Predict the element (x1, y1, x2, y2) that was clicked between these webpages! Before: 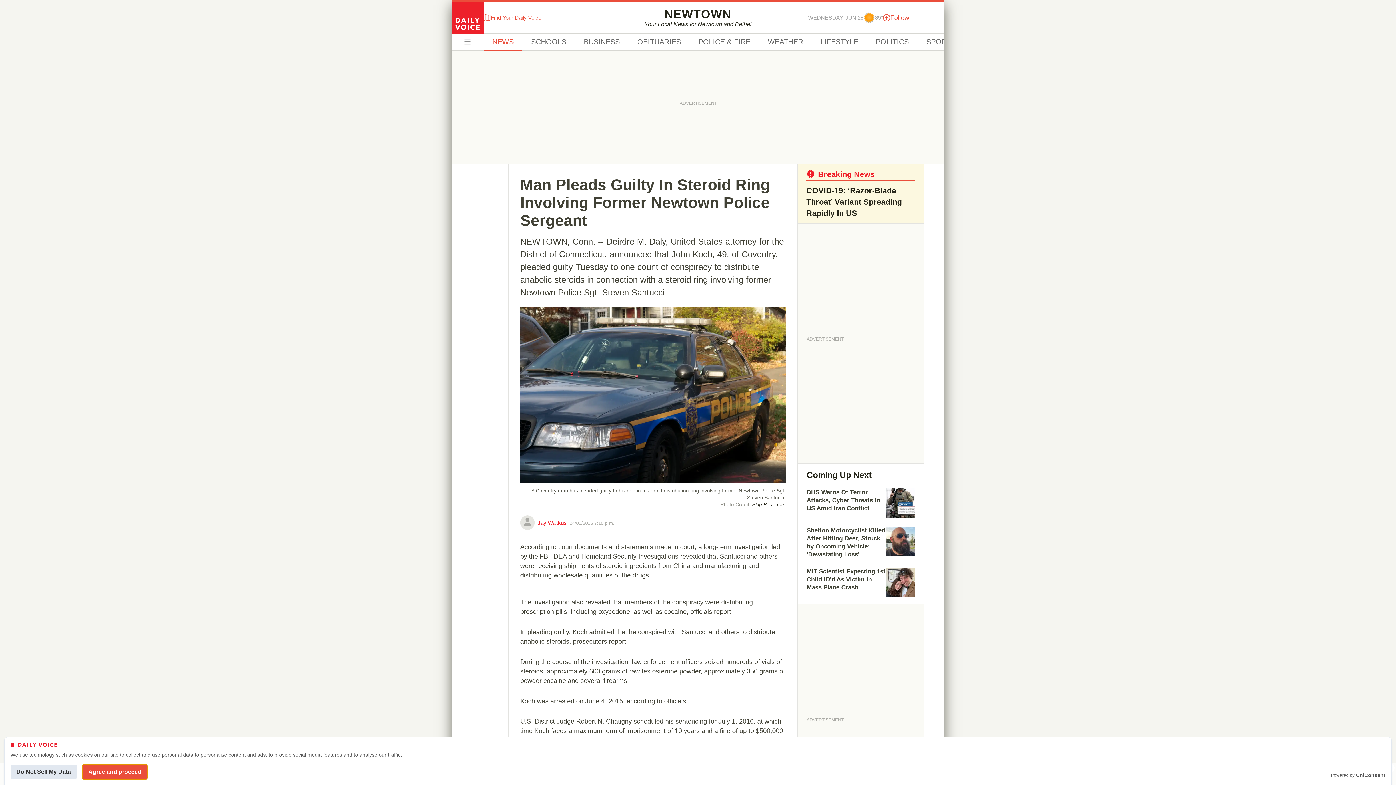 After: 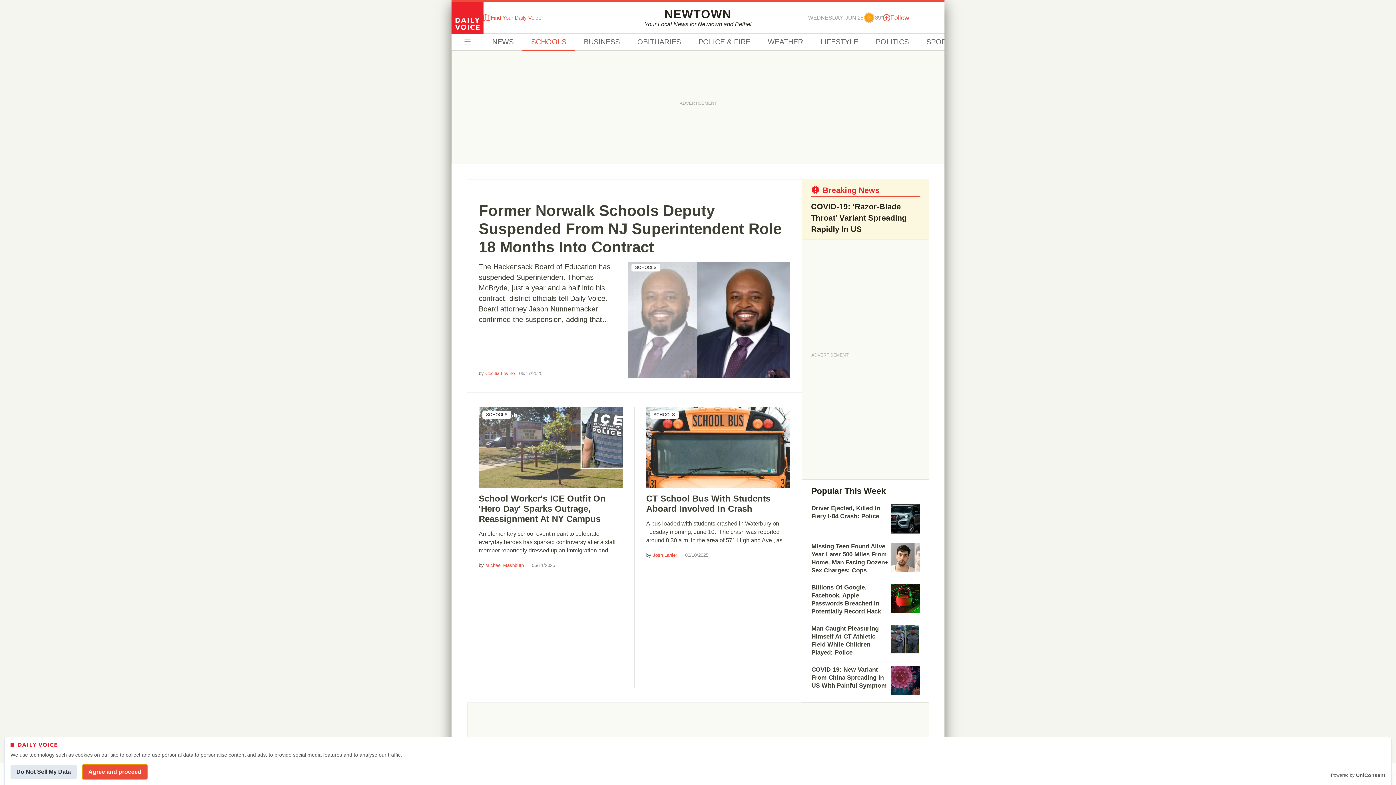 Action: label: SCHOOLS bbox: (522, 33, 575, 50)